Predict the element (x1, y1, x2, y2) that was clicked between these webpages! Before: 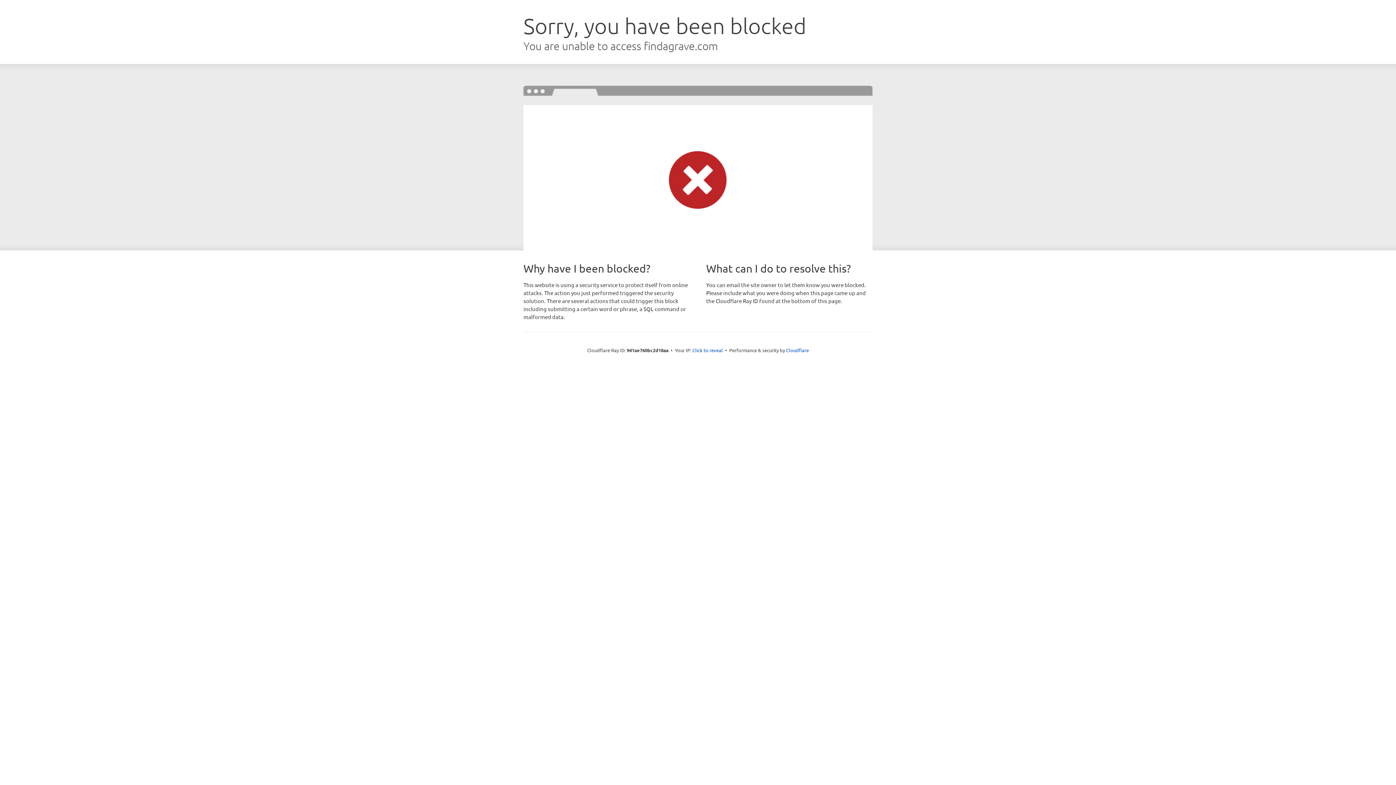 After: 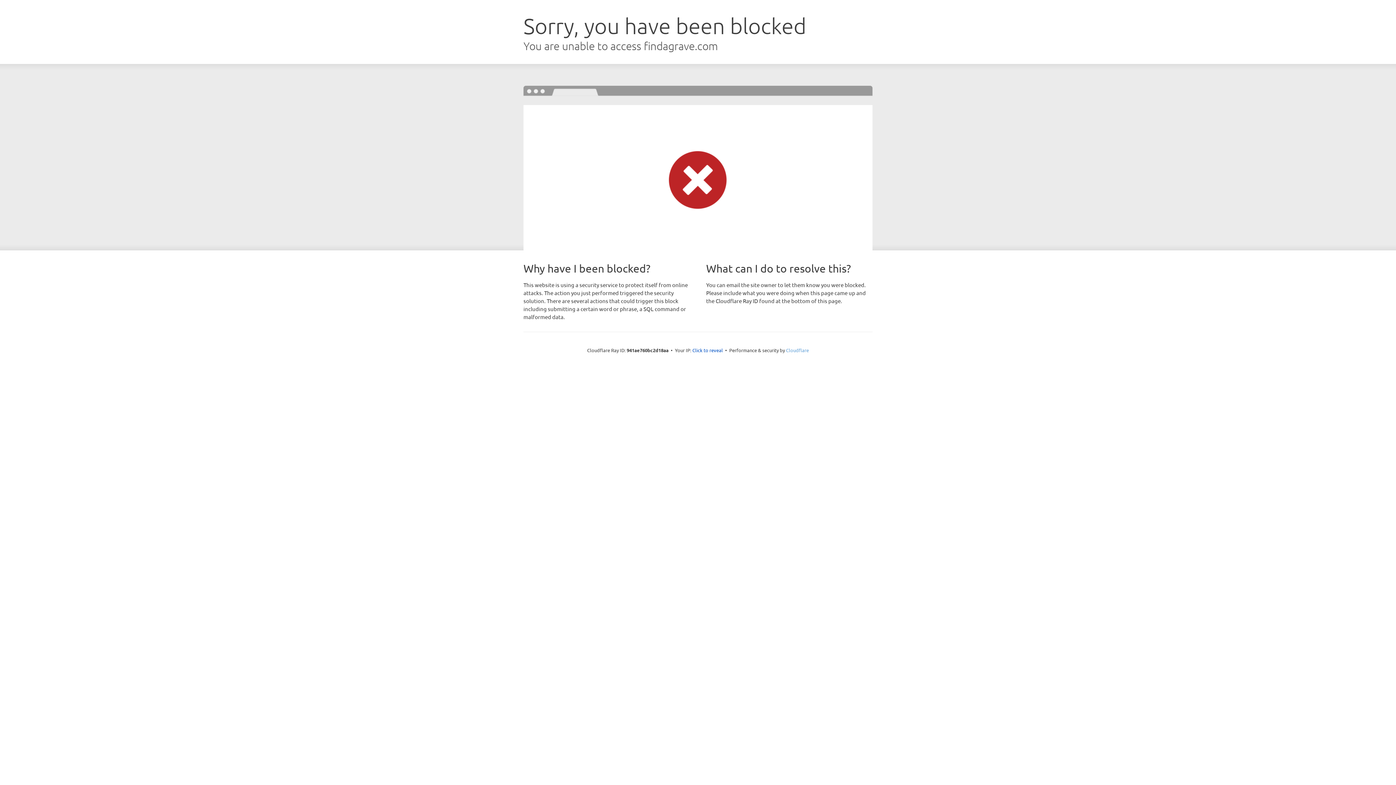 Action: bbox: (786, 347, 809, 353) label: Cloudflare